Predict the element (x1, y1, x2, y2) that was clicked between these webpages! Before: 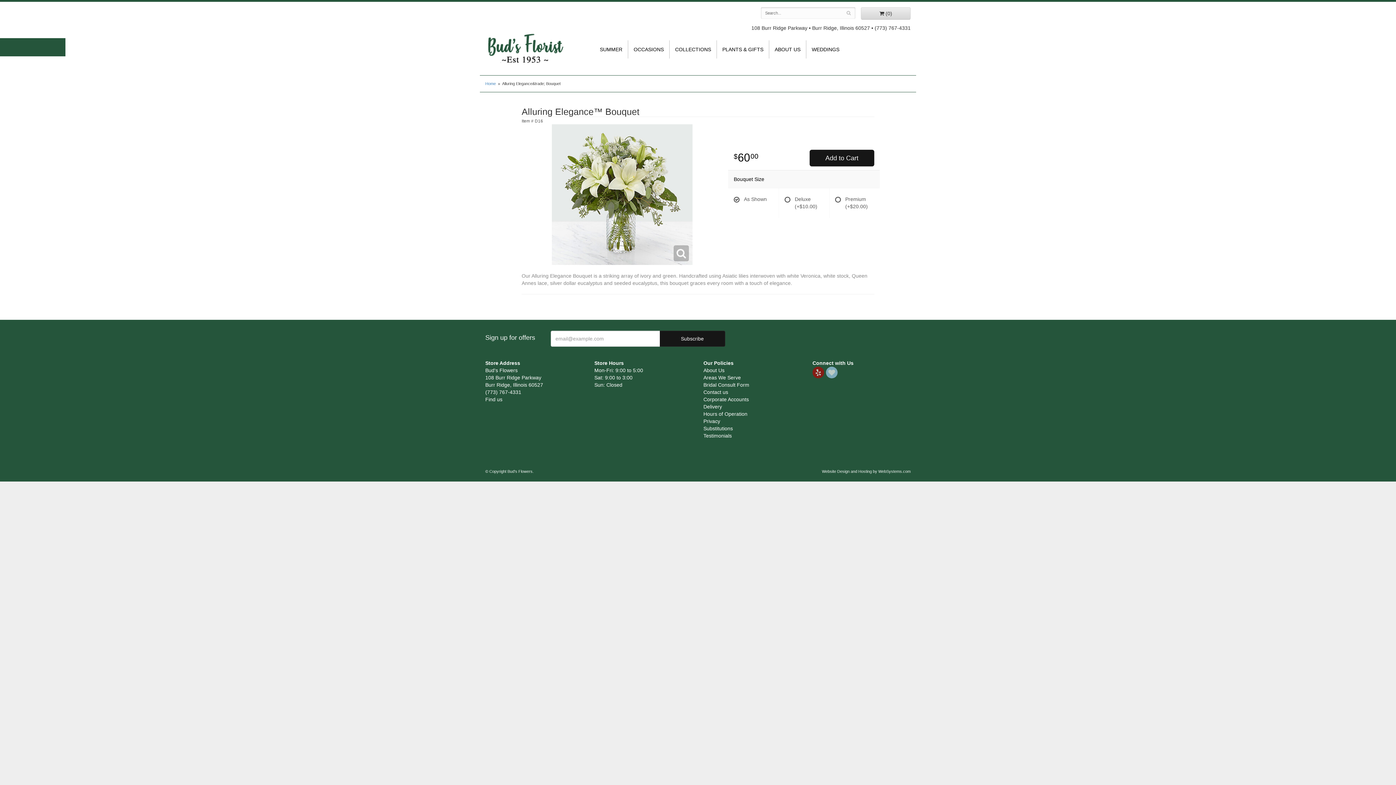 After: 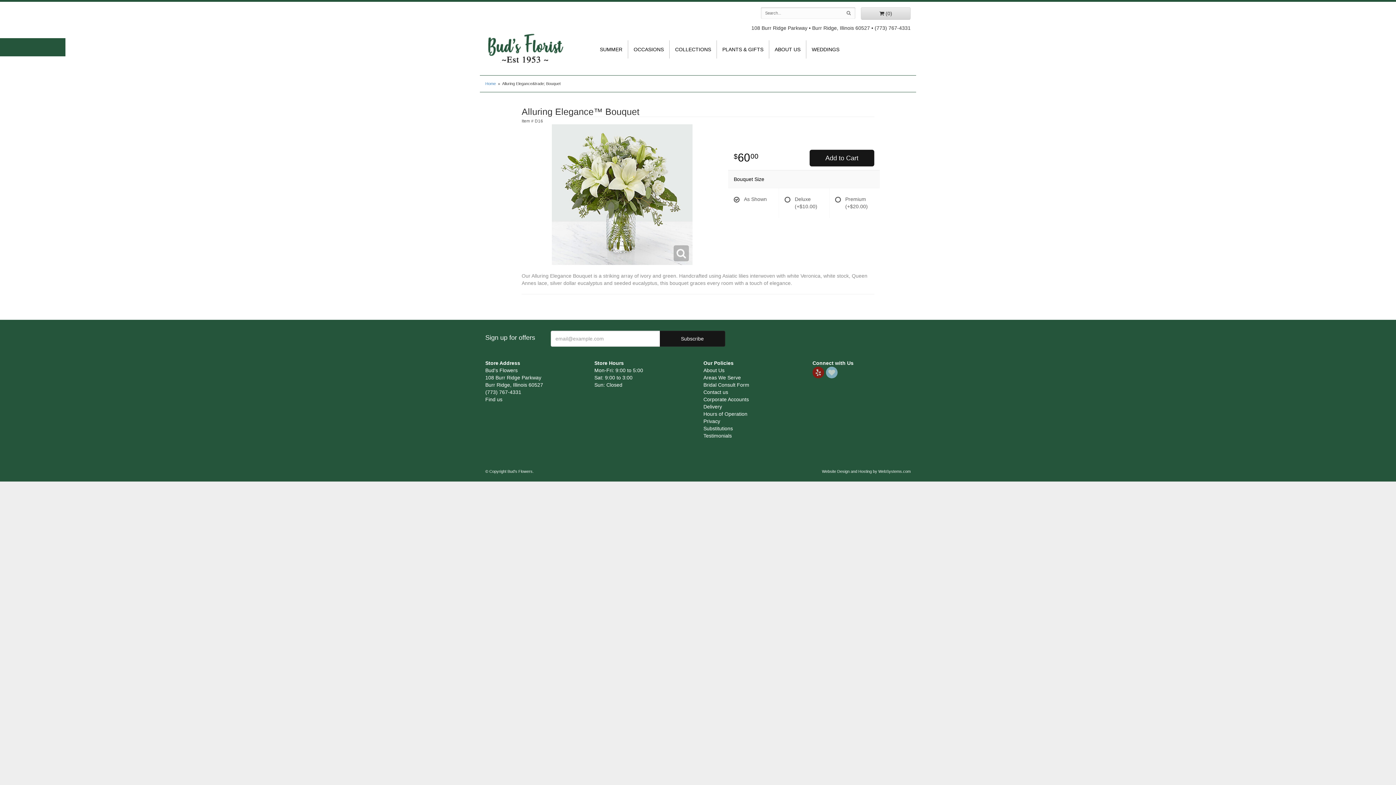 Action: bbox: (842, 7, 855, 18)